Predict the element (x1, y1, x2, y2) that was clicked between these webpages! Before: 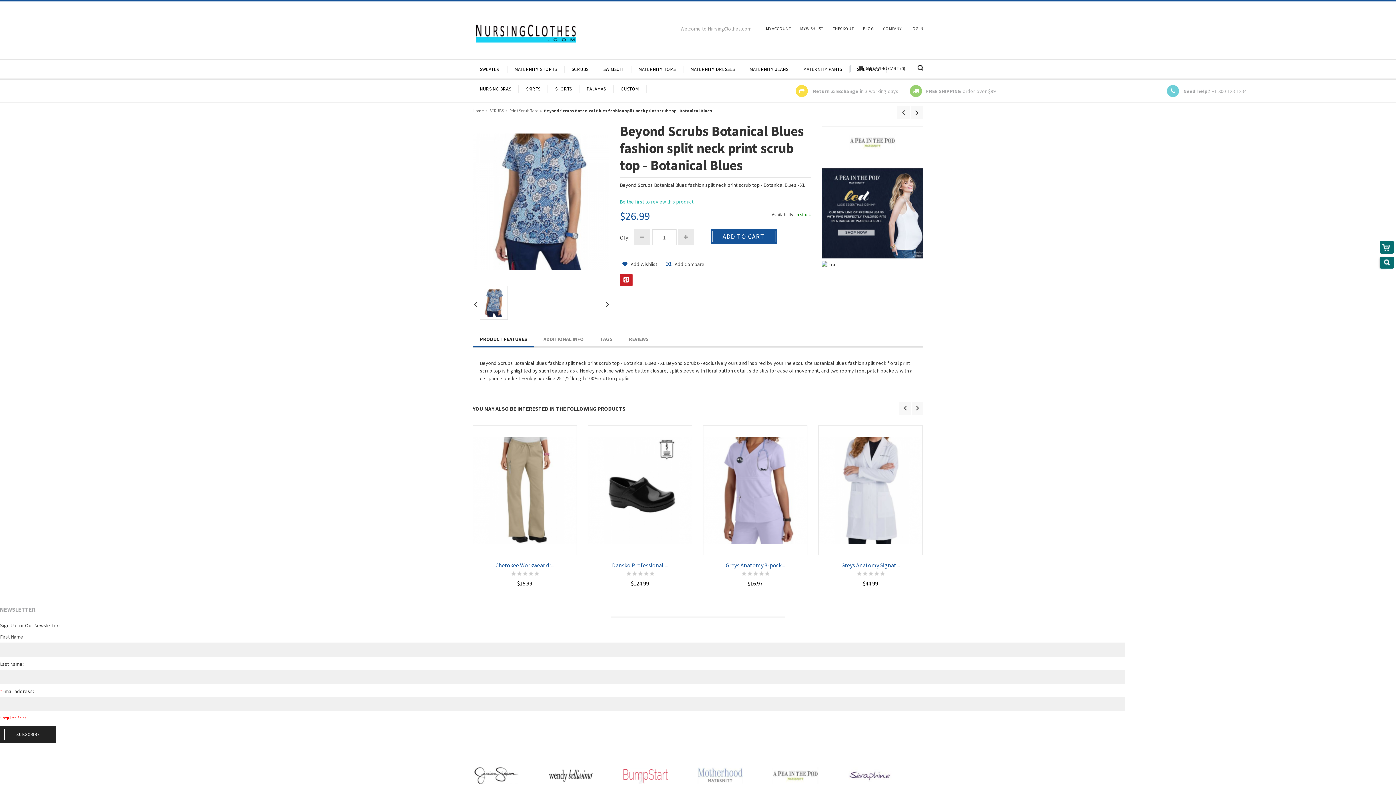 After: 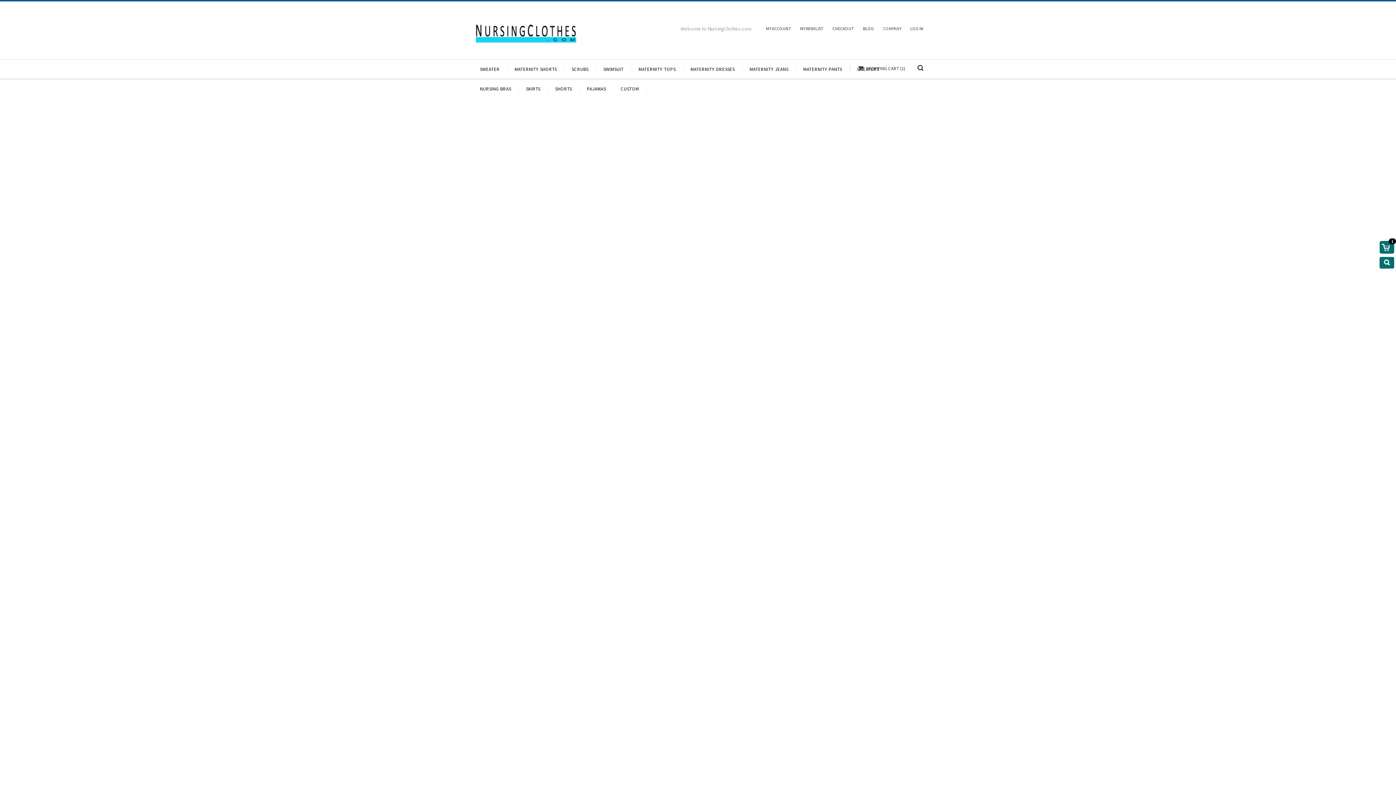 Action: bbox: (844, 478, 897, 492) label: ADD TO CART